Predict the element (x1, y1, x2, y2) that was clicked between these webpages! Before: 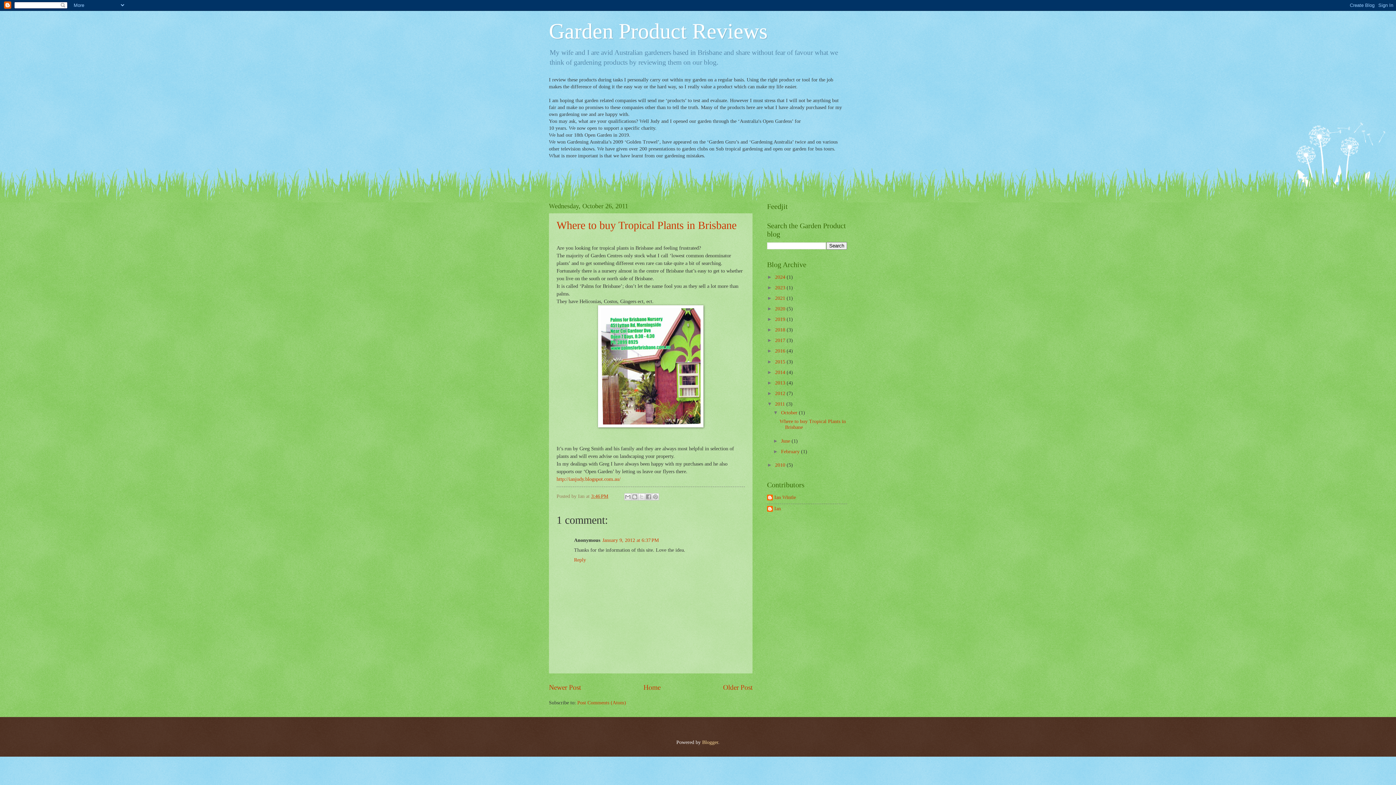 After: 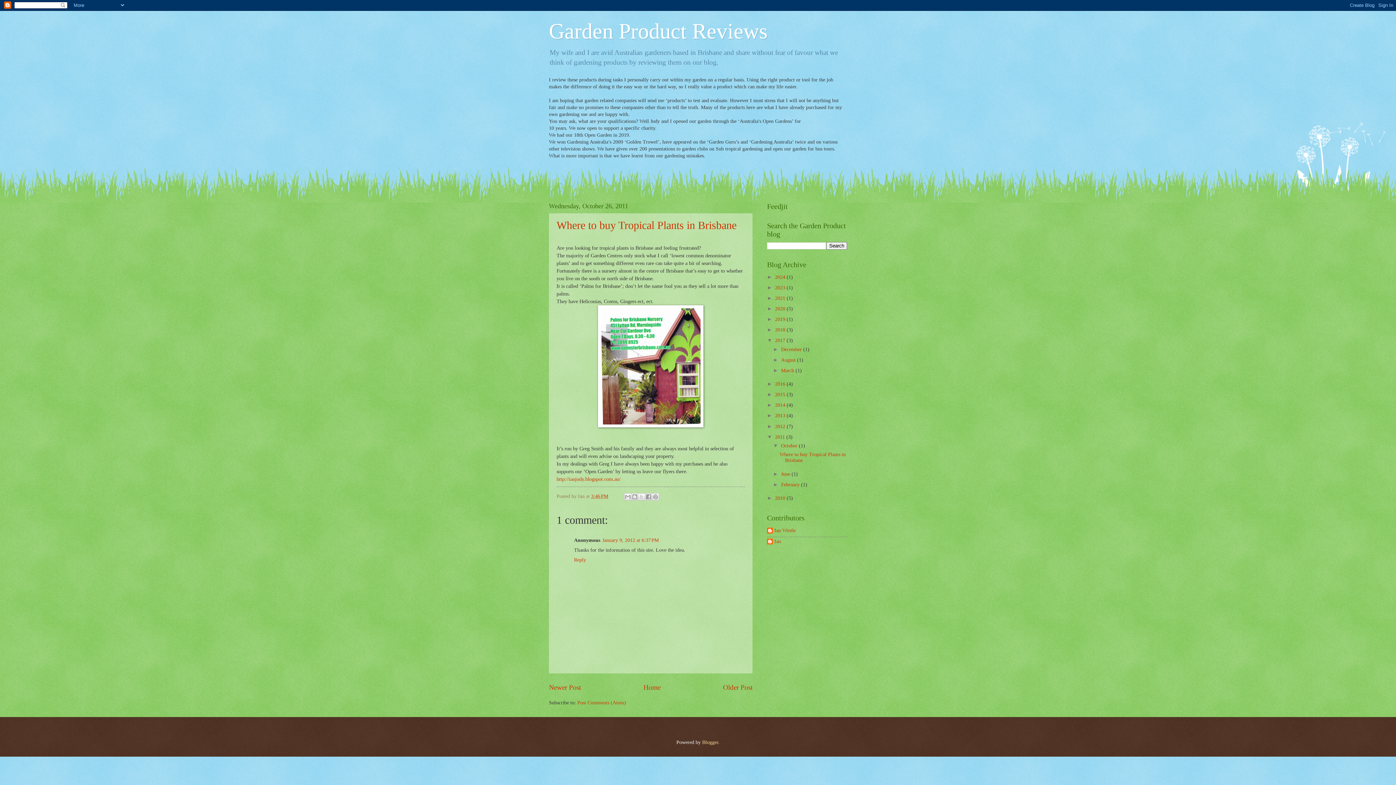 Action: bbox: (767, 337, 775, 343) label: ►  